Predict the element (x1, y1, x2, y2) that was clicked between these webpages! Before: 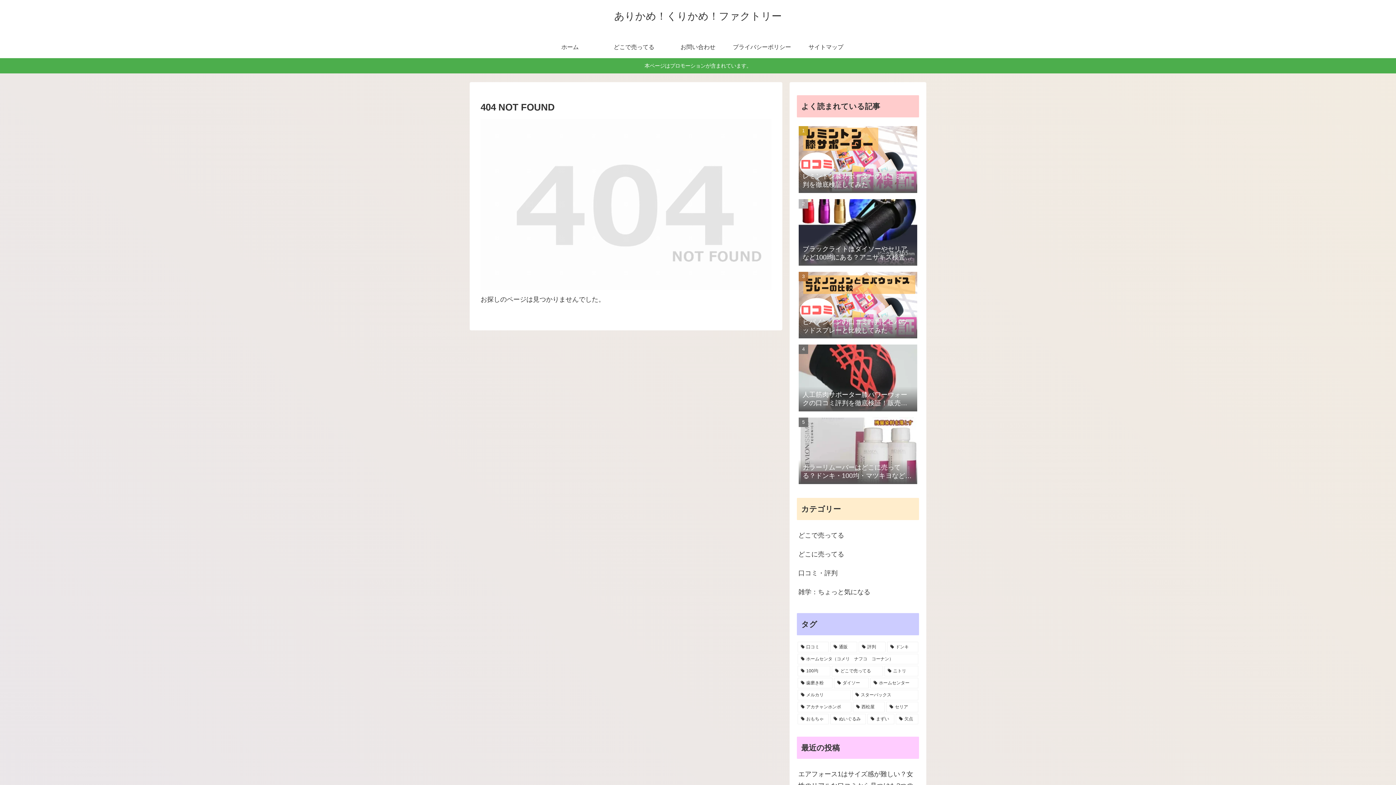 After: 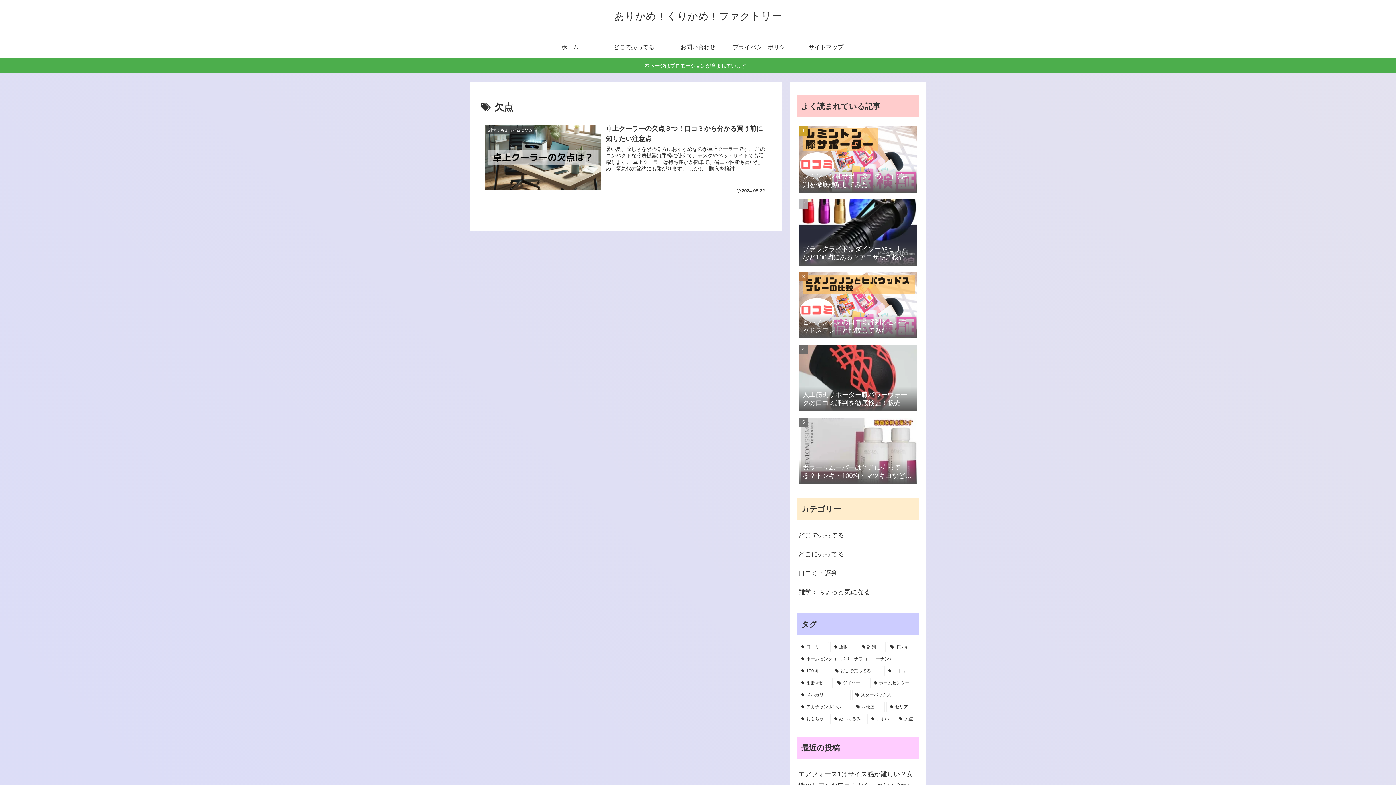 Action: bbox: (896, 714, 918, 724) label: 欠点 (1個の項目)